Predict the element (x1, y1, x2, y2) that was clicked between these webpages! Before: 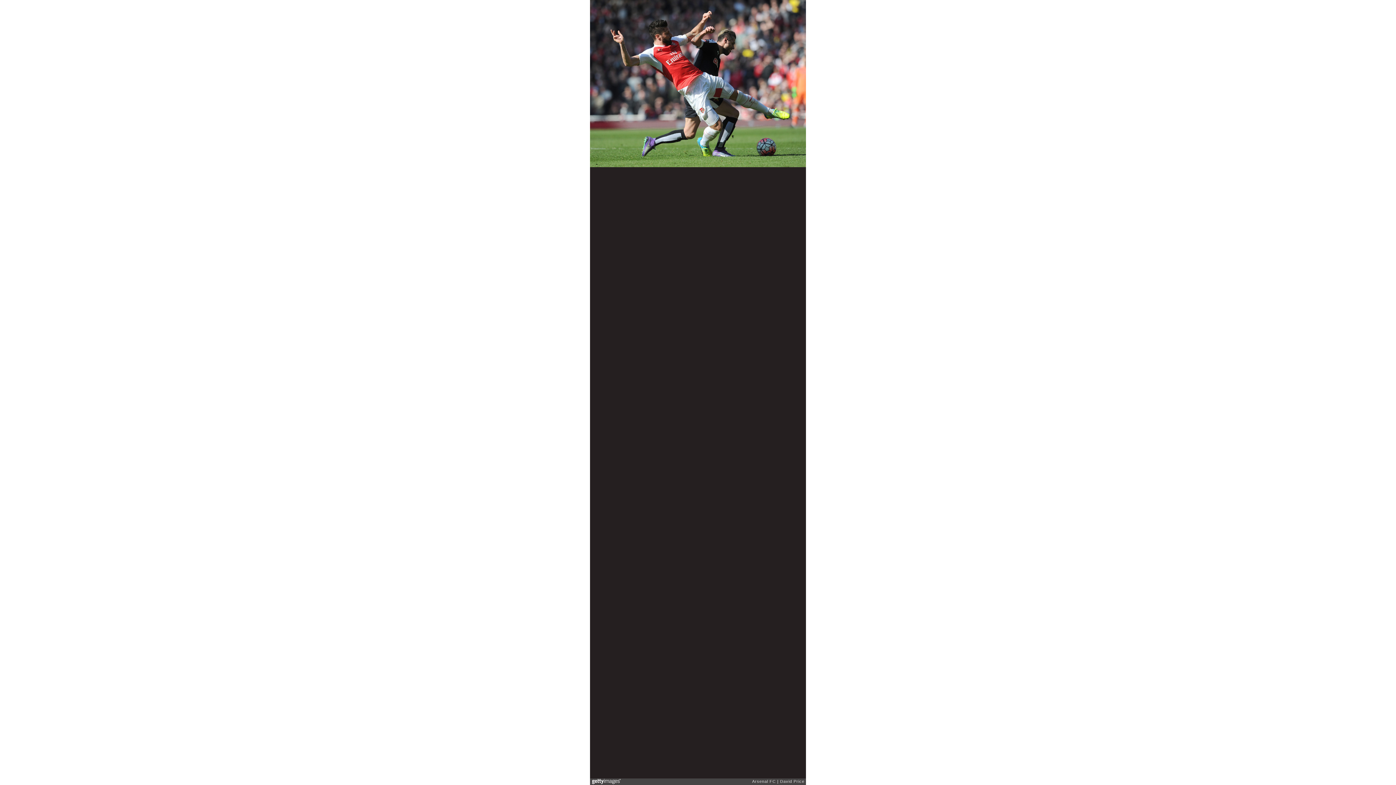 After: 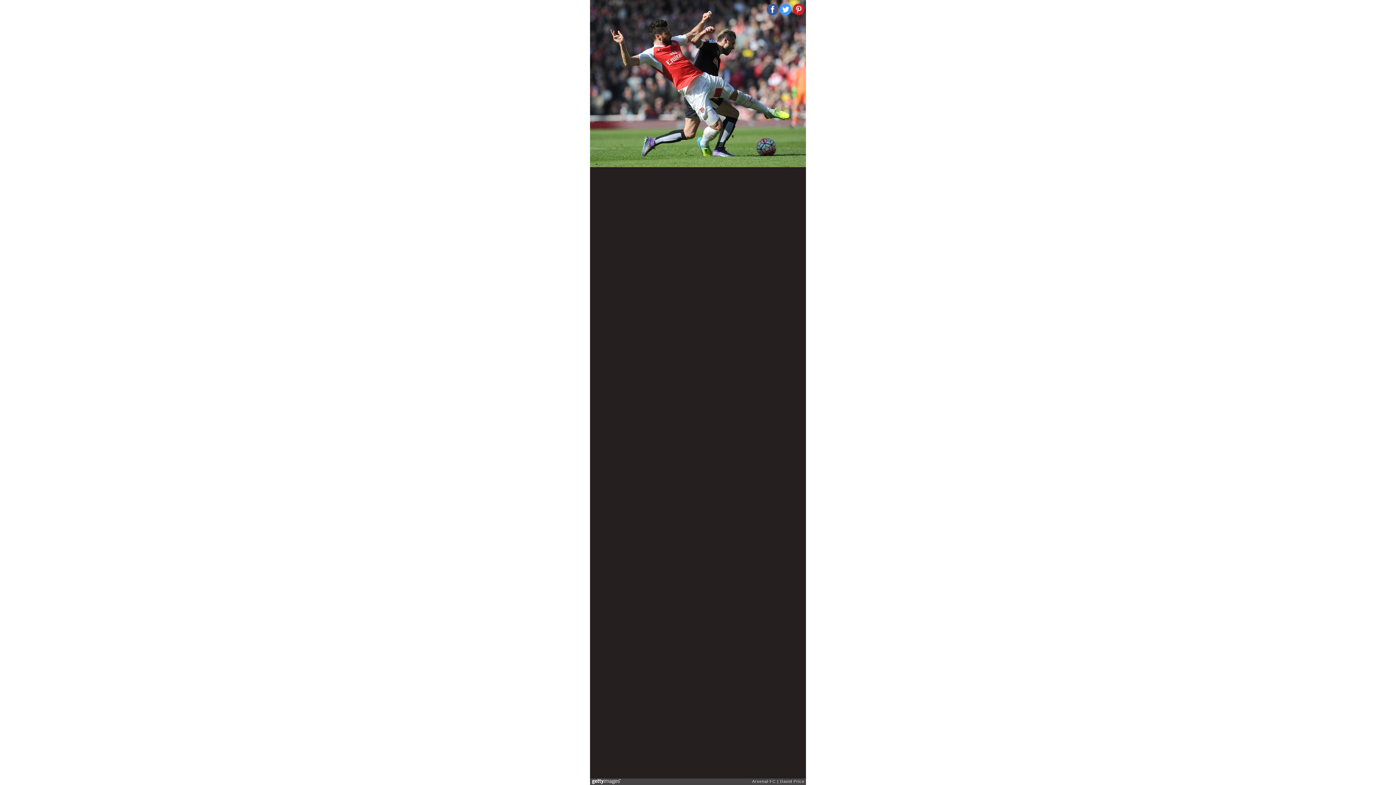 Action: bbox: (793, 3, 804, 15)